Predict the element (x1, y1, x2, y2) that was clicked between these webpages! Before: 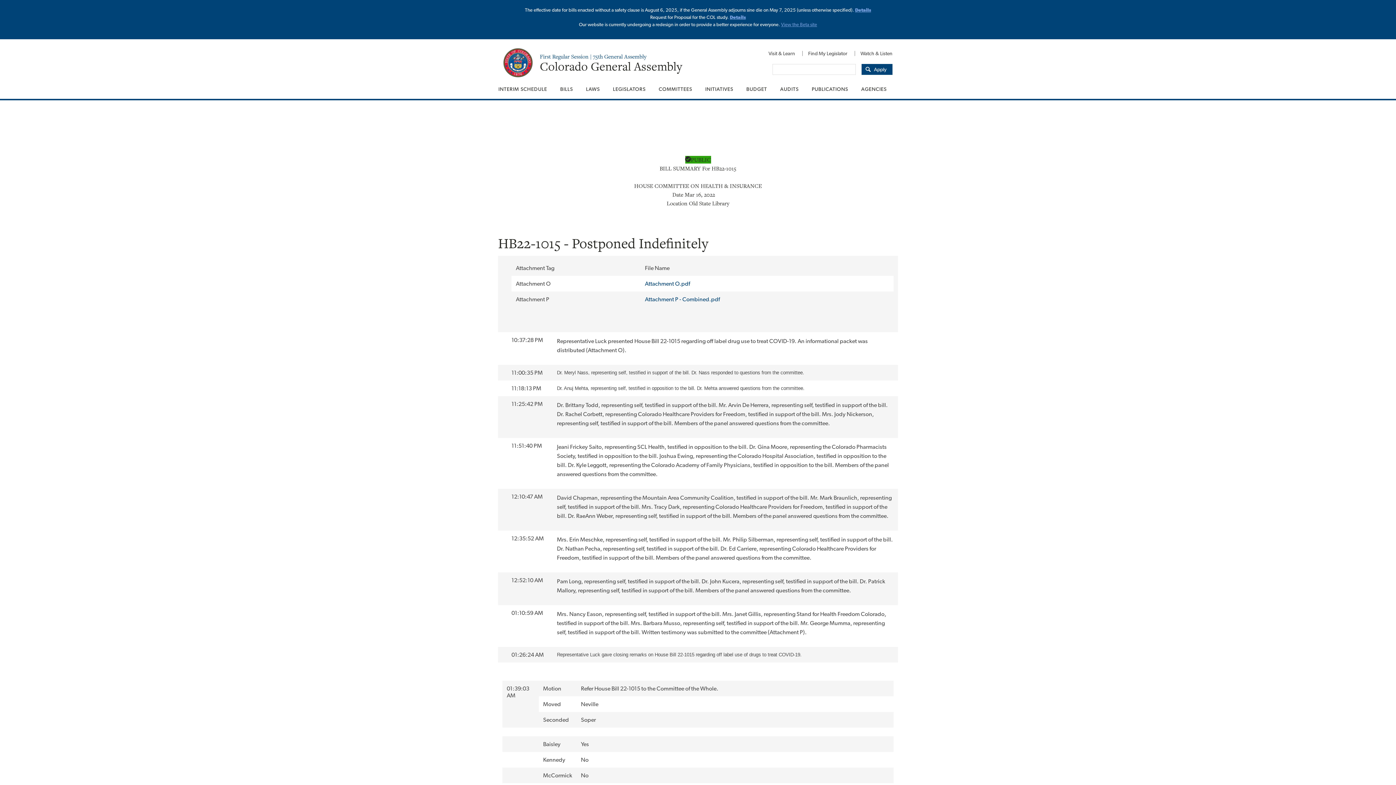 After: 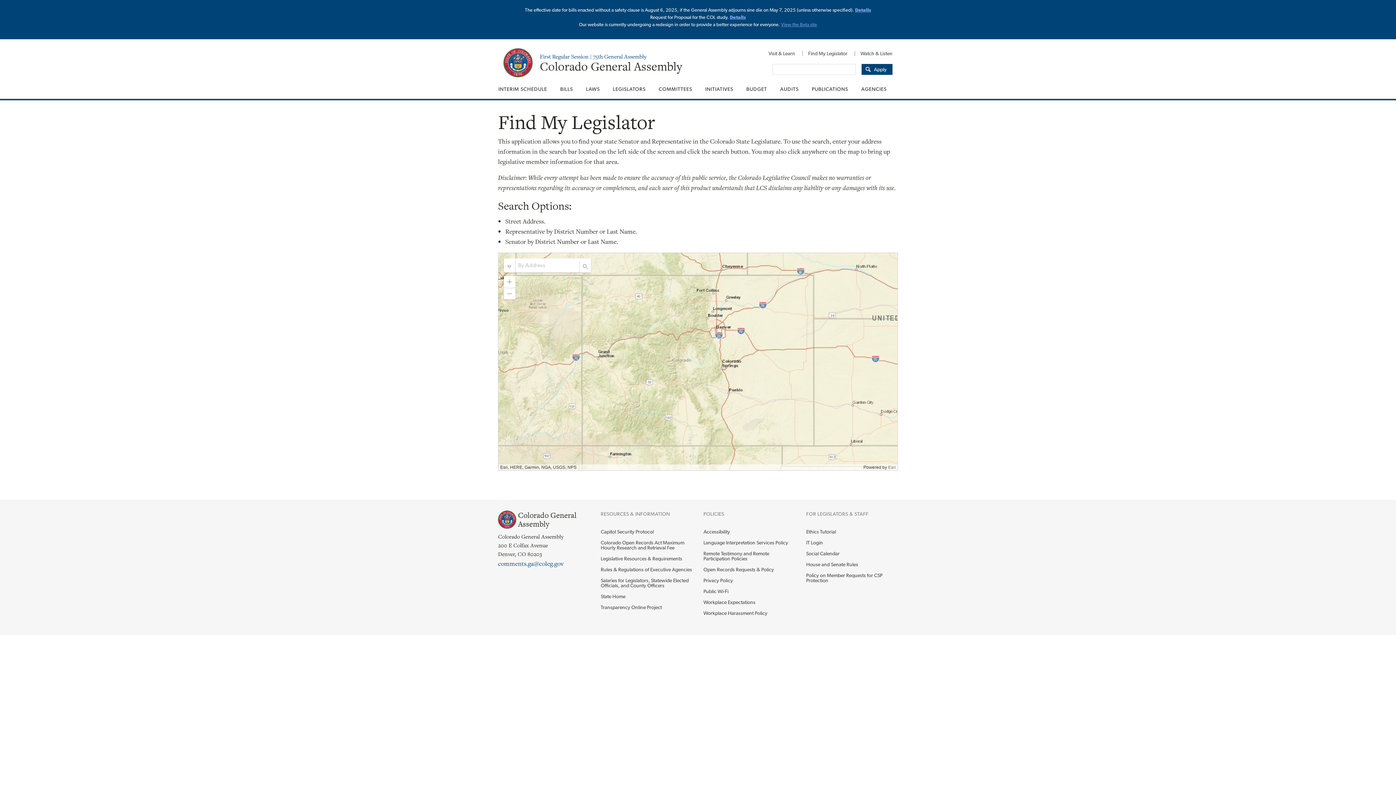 Action: bbox: (802, 46, 853, 60) label: Find My Legislator